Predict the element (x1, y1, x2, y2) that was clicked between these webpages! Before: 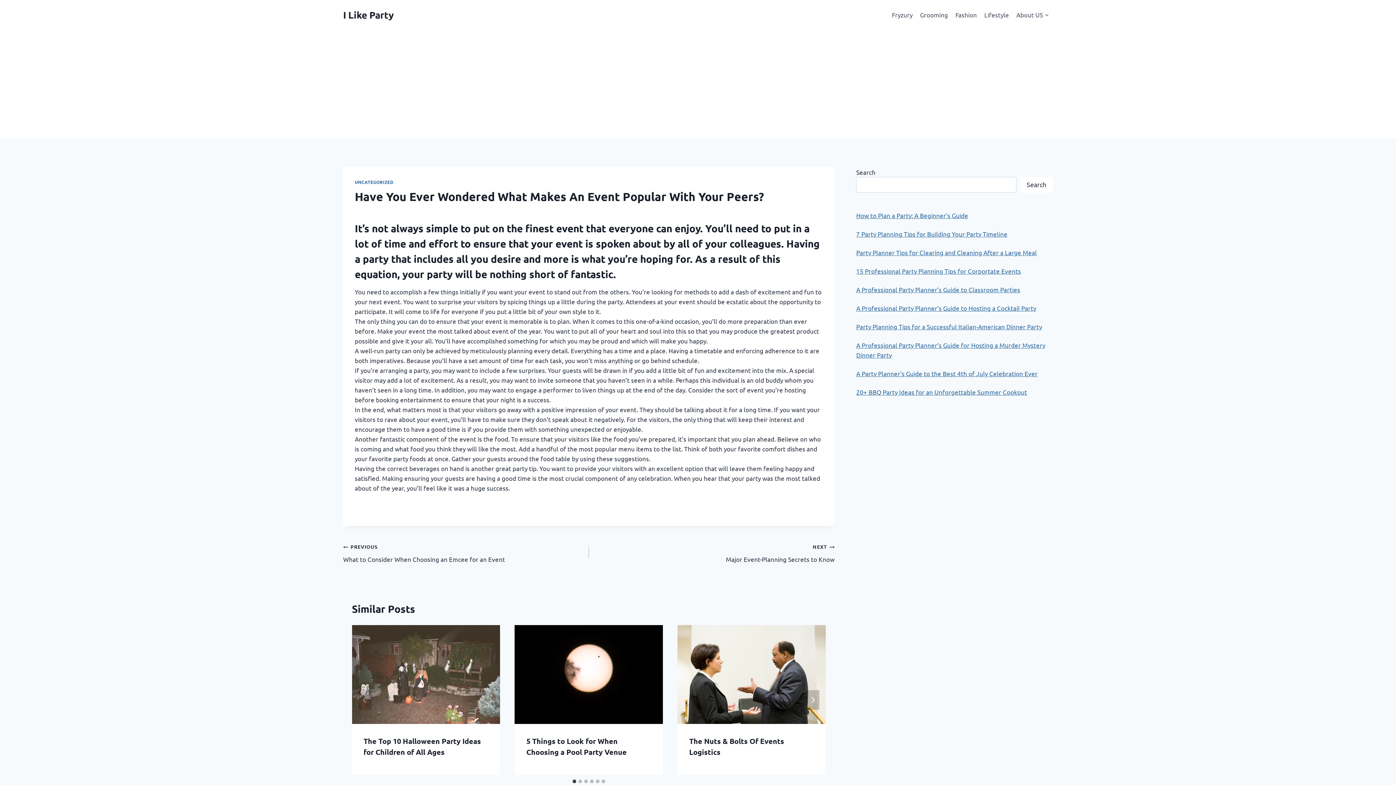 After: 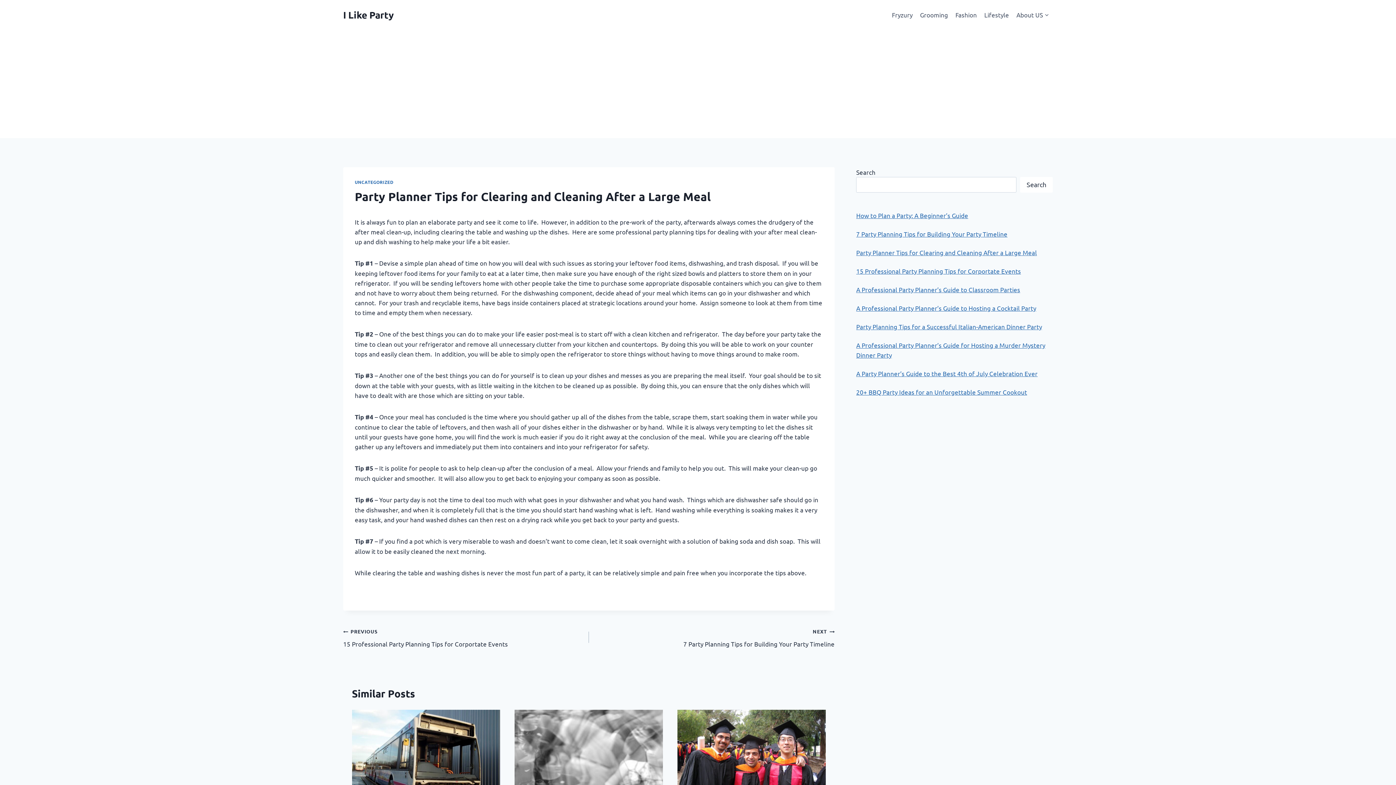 Action: label: Party Planner Tips for Clearing and Cleaning After a Large Meal bbox: (856, 248, 1037, 256)